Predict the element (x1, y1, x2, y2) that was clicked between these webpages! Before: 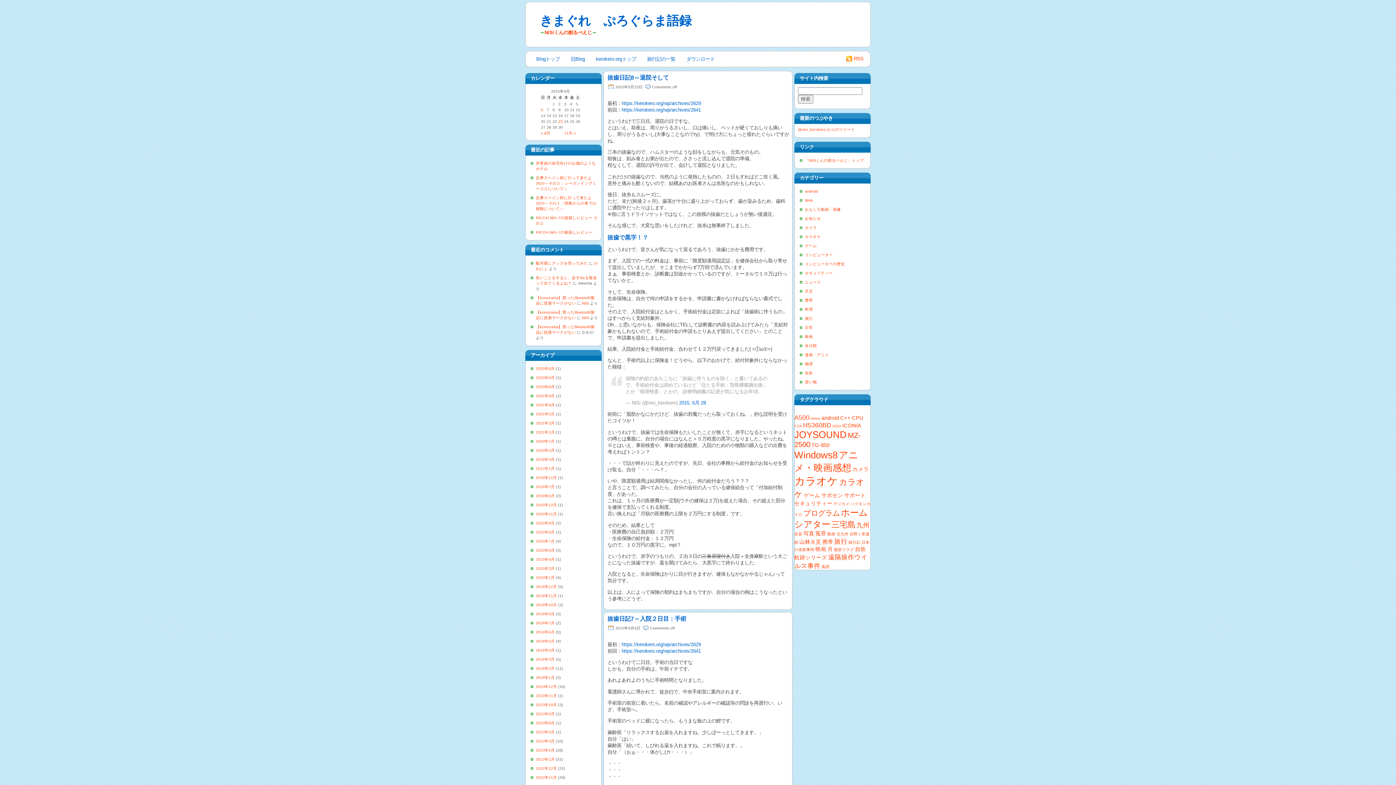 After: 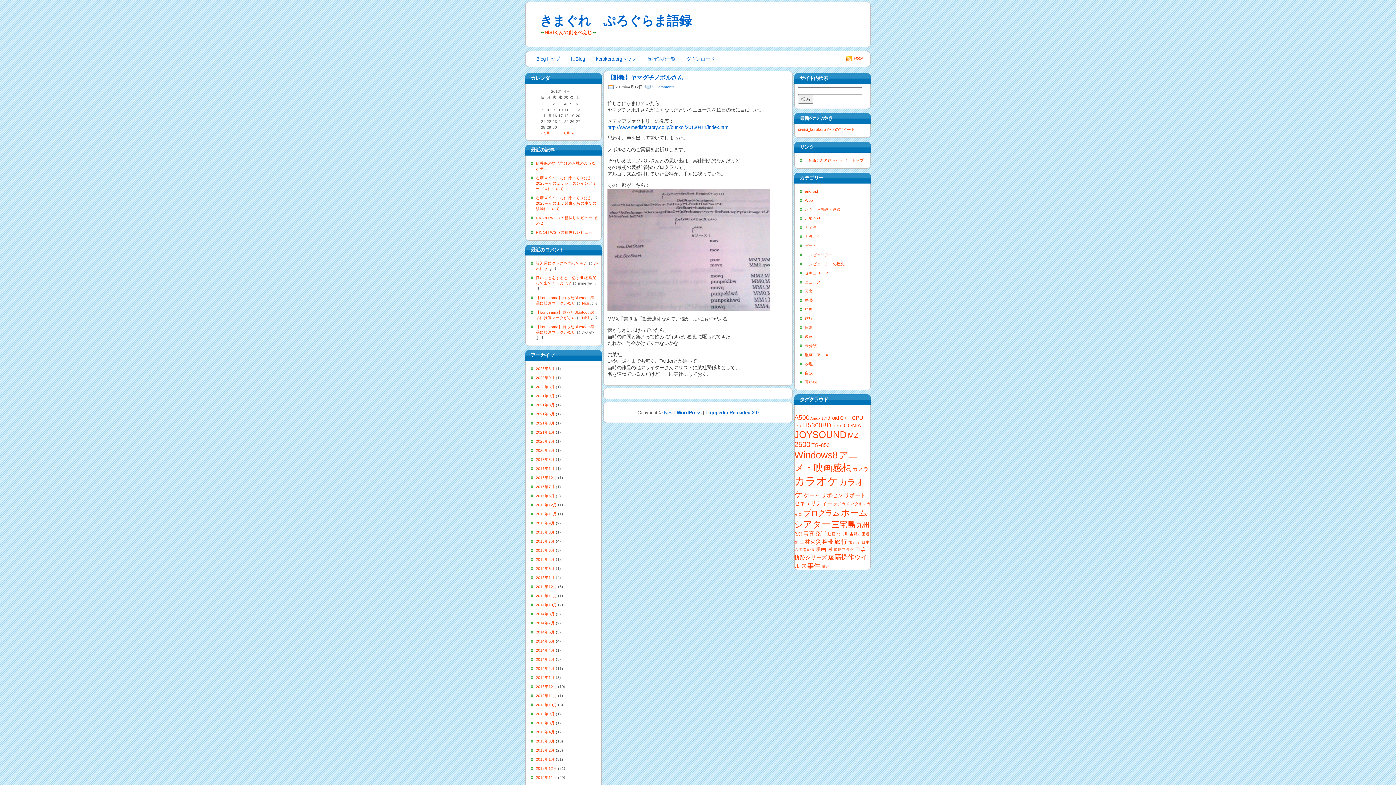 Action: bbox: (536, 730, 554, 734) label: 2013年4月